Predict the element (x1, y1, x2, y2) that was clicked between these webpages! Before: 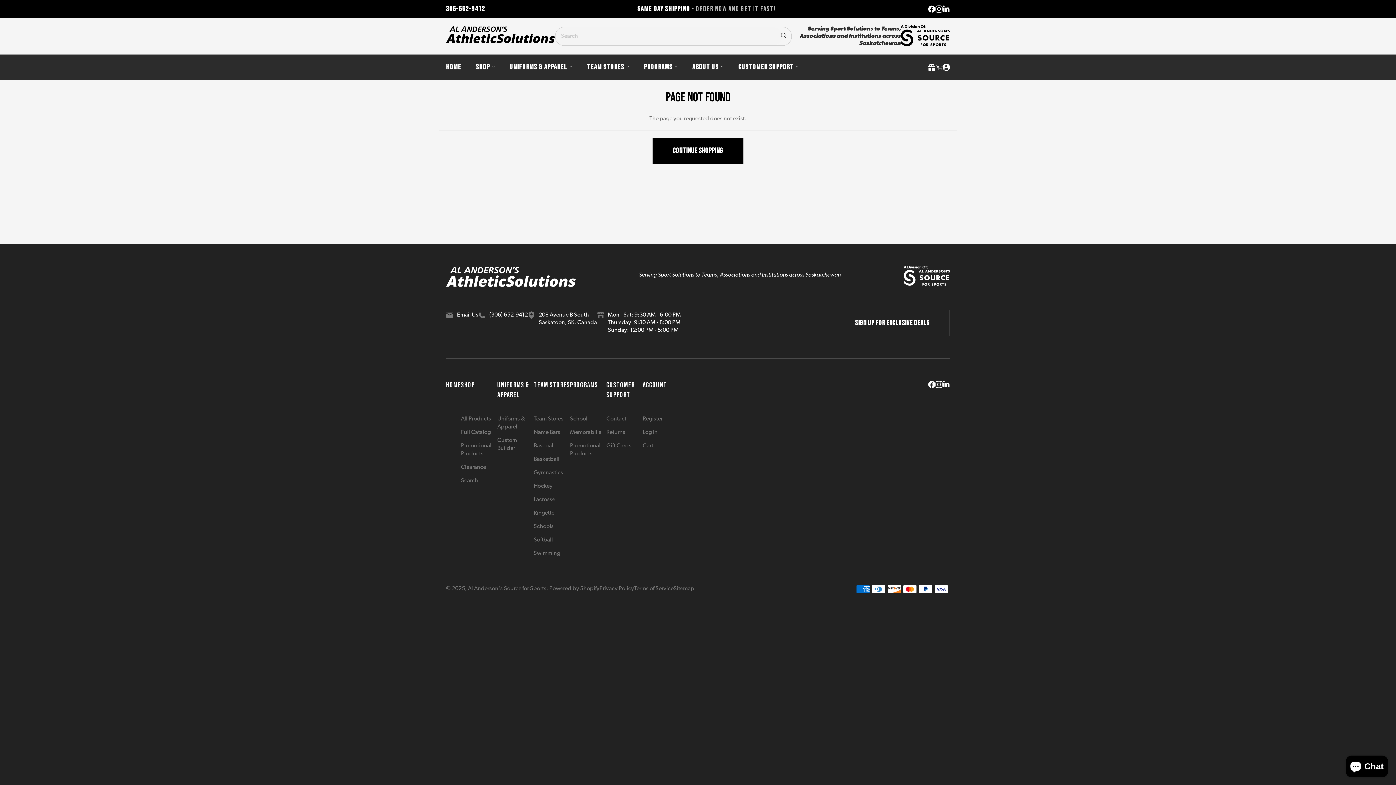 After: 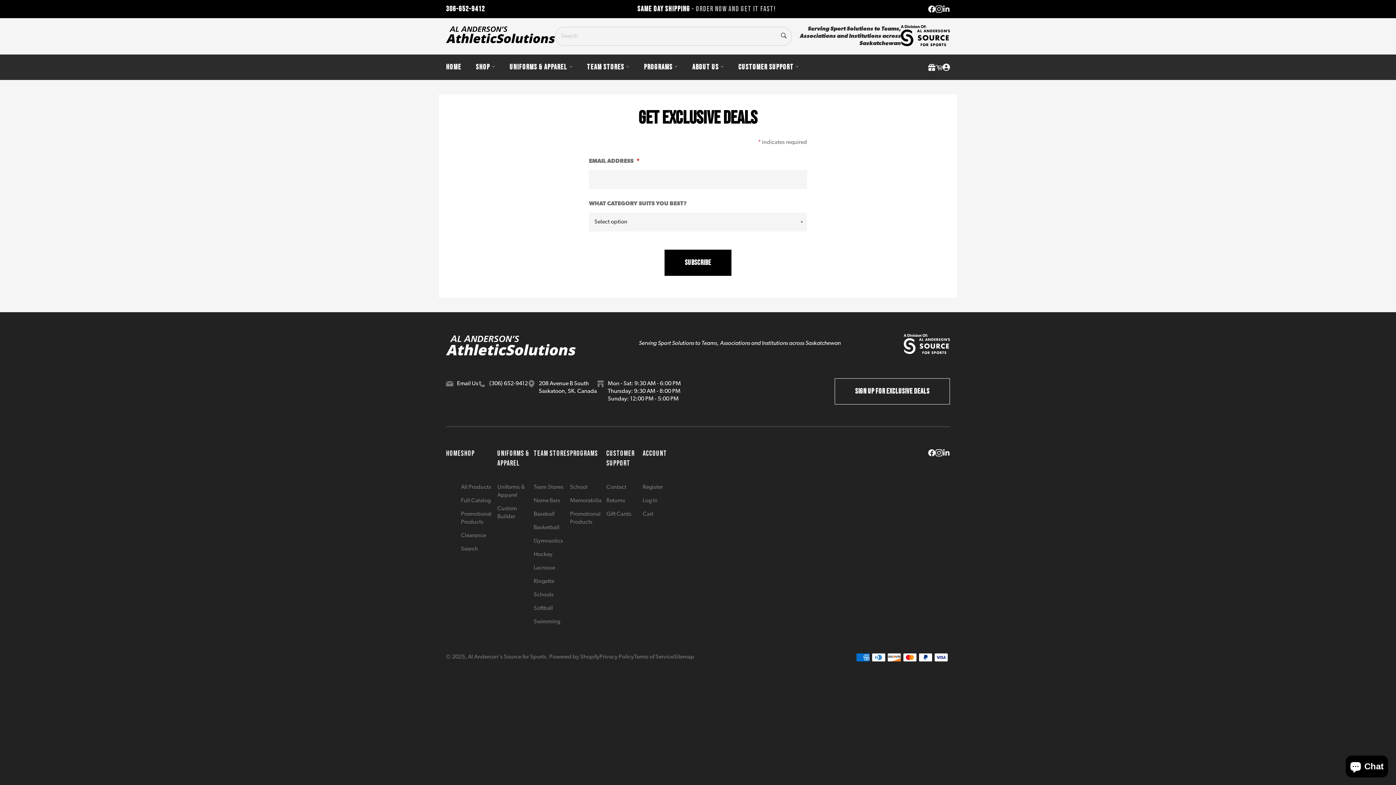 Action: bbox: (834, 310, 950, 336) label: Sign Up for Exclusive Deals